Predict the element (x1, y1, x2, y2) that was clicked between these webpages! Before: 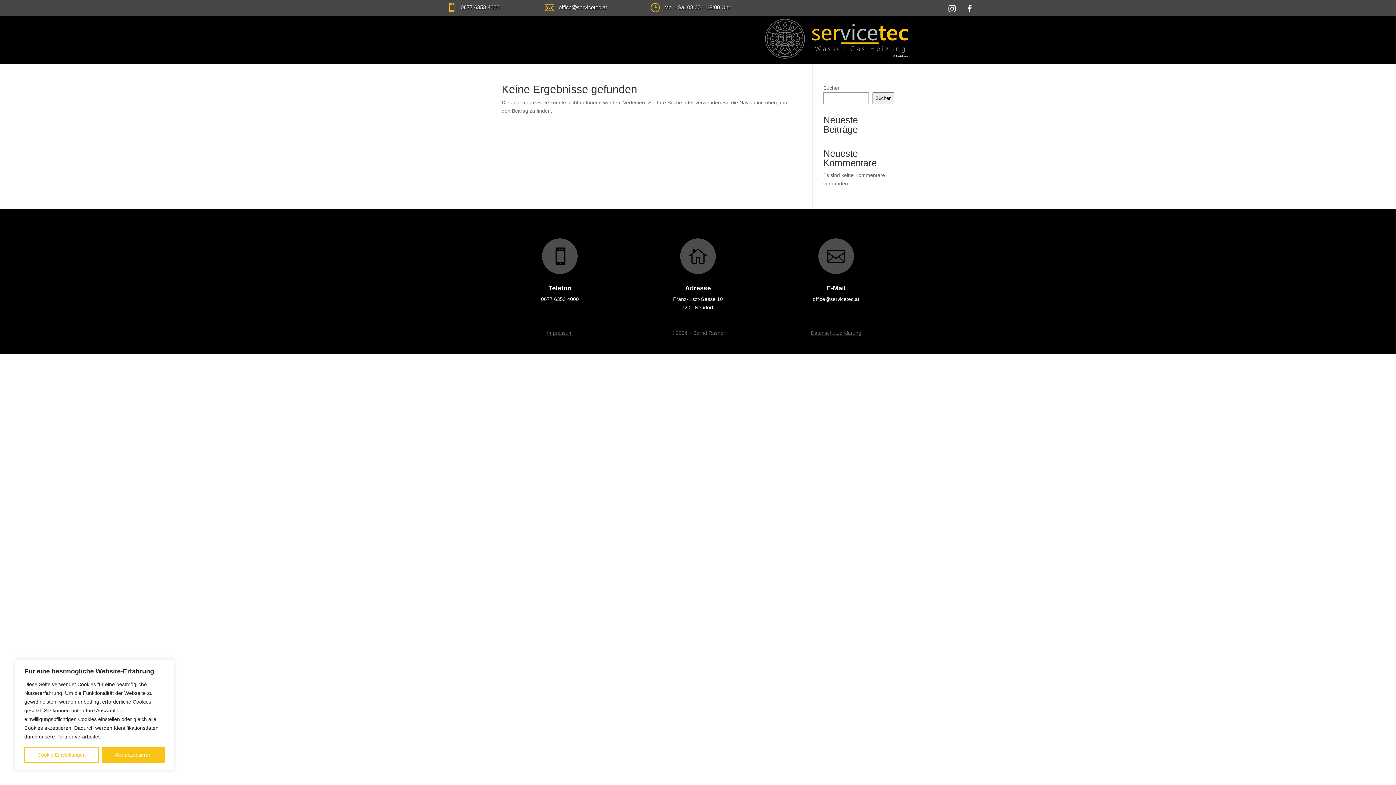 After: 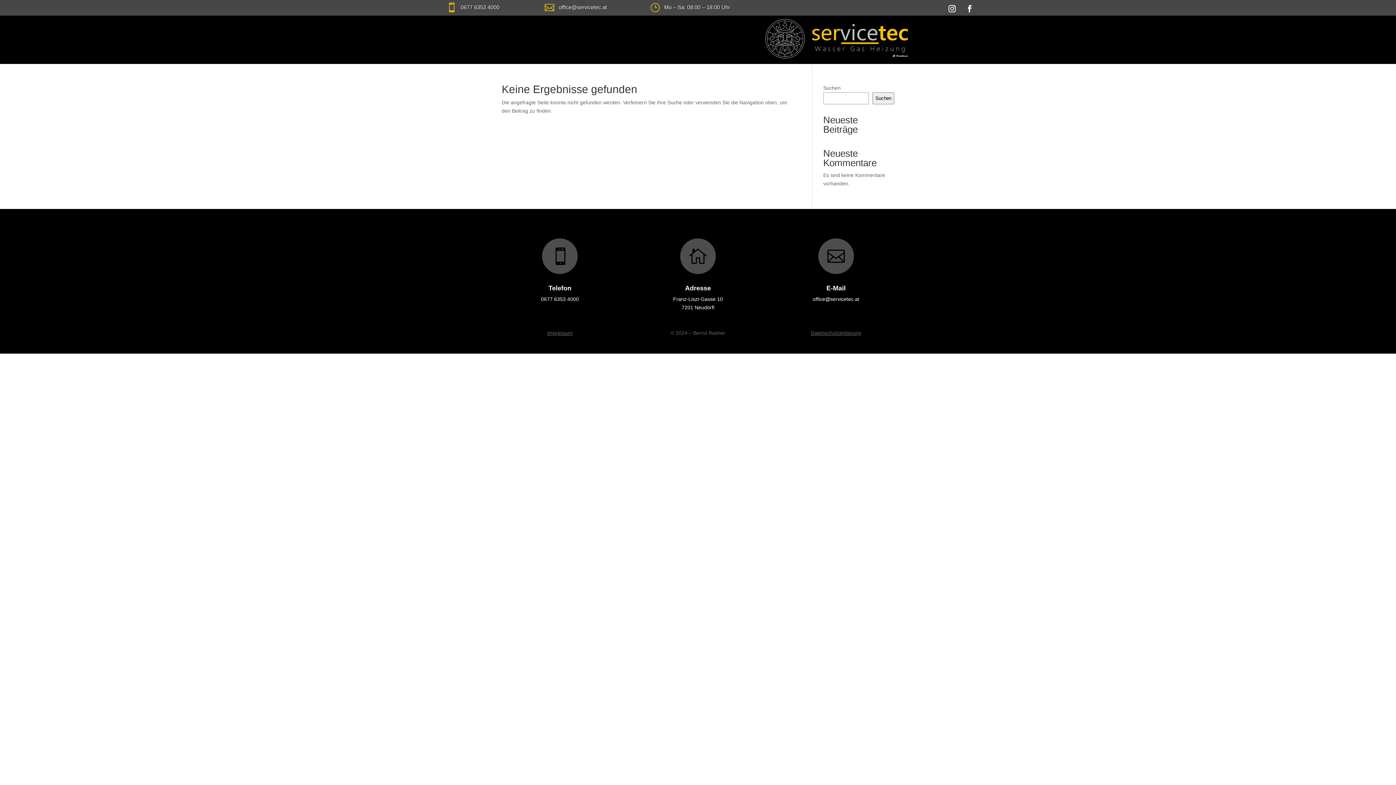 Action: label: Alle akzeptieren bbox: (101, 747, 164, 763)